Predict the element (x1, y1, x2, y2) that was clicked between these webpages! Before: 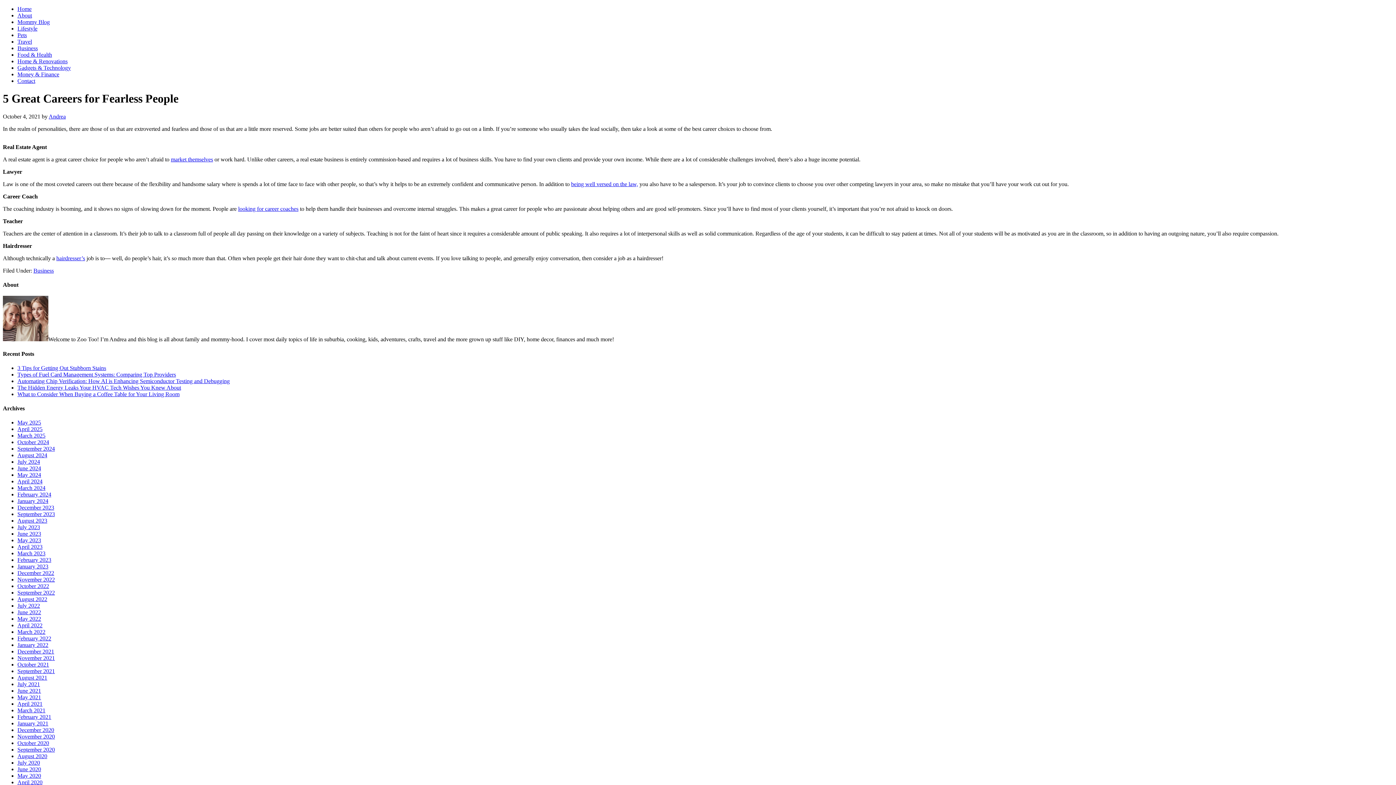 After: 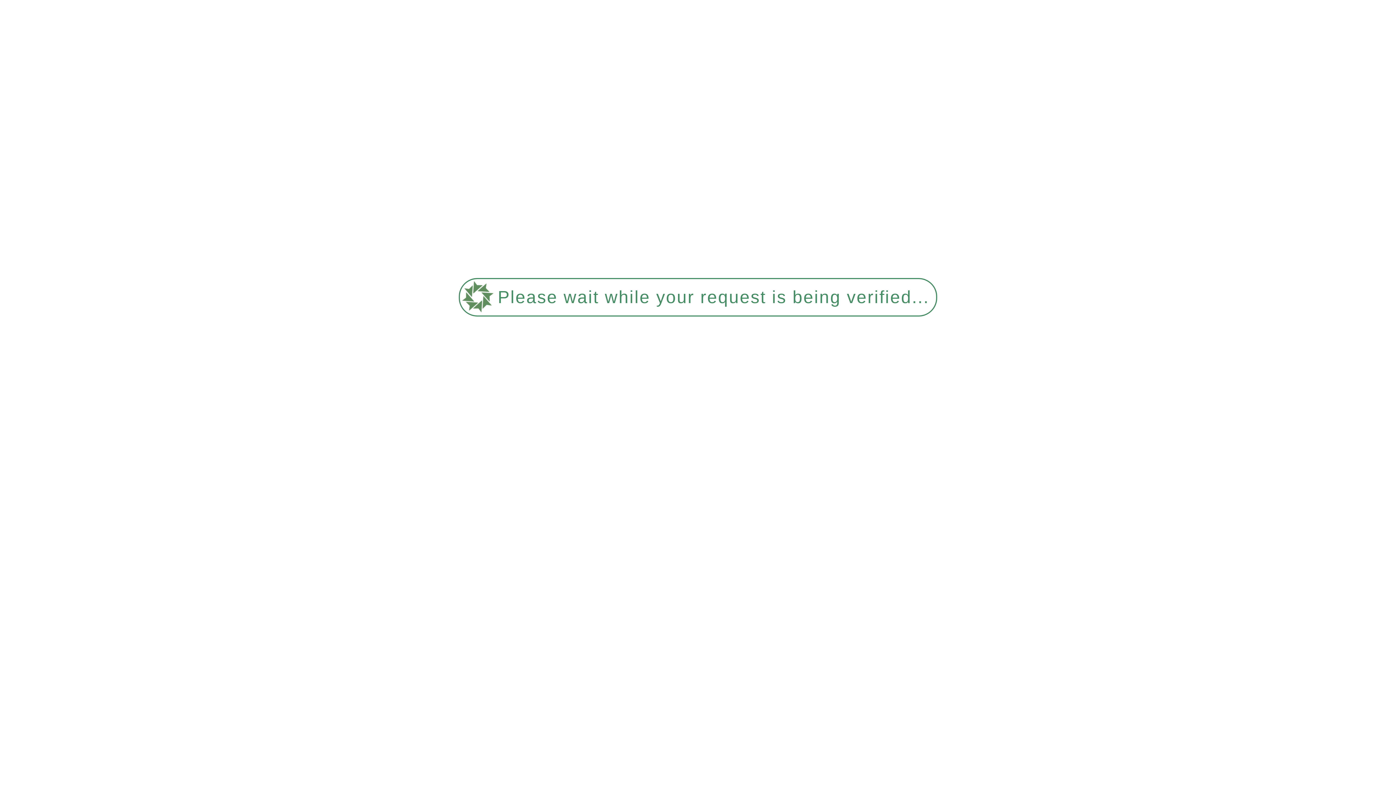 Action: bbox: (17, 517, 47, 524) label: August 2023